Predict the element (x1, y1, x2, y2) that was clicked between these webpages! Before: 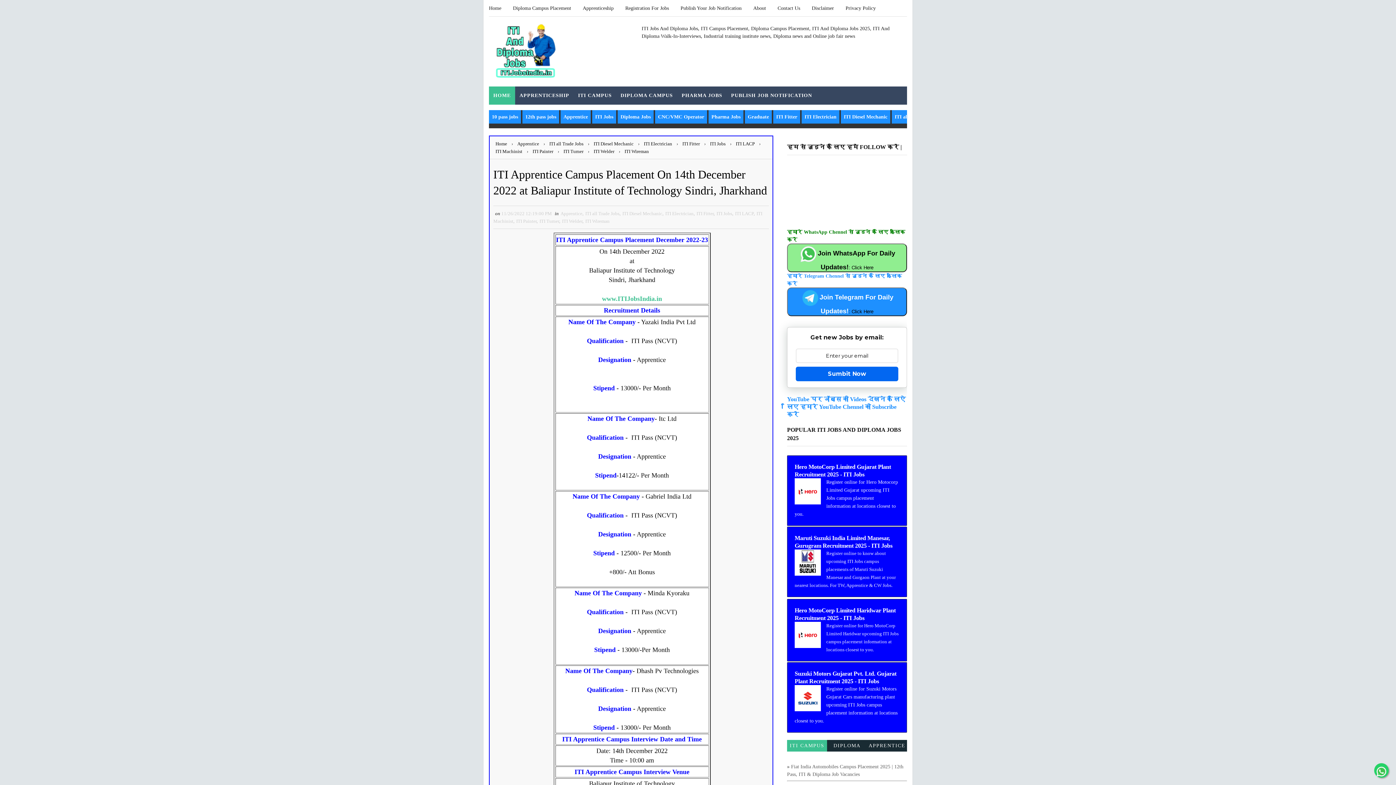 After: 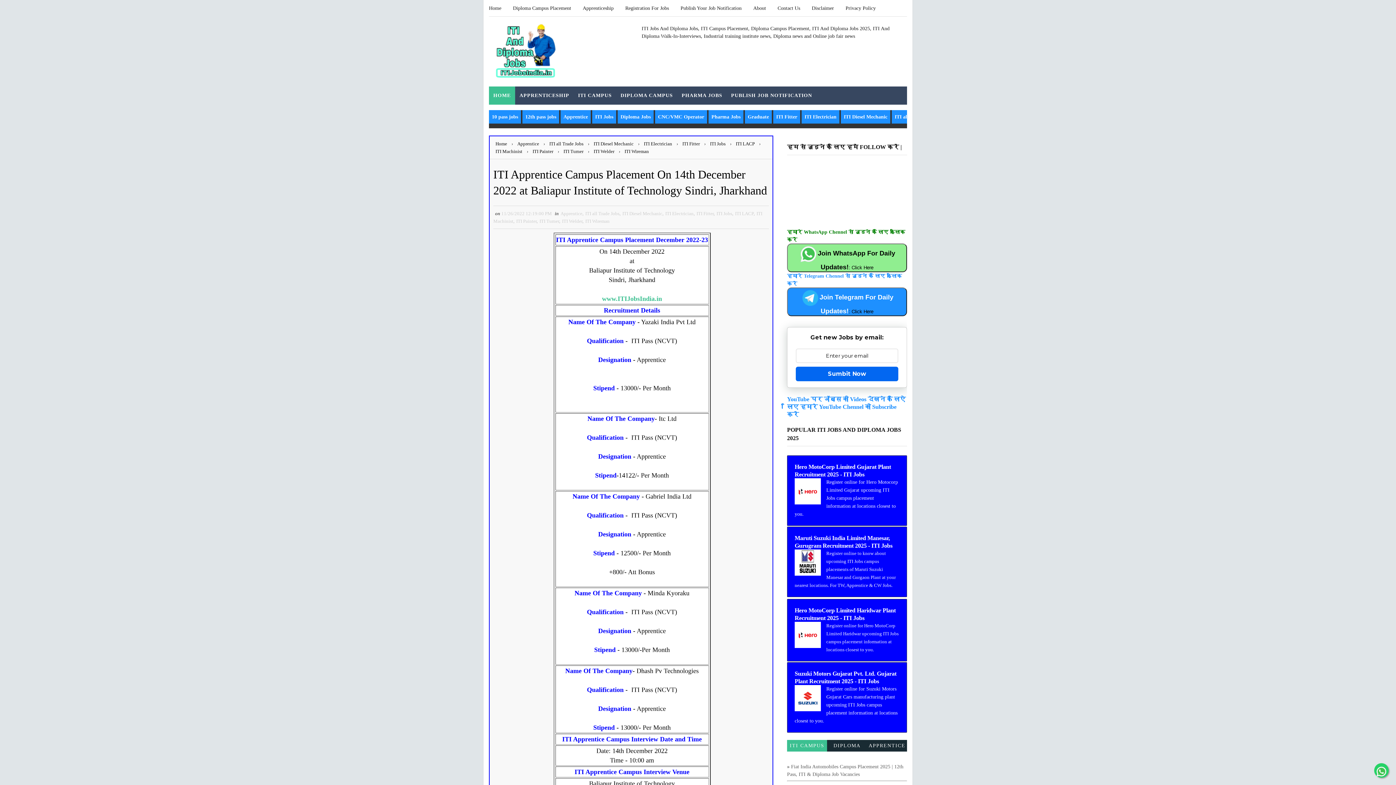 Action: bbox: (787, 740, 827, 752) label: ITI CAMPUS